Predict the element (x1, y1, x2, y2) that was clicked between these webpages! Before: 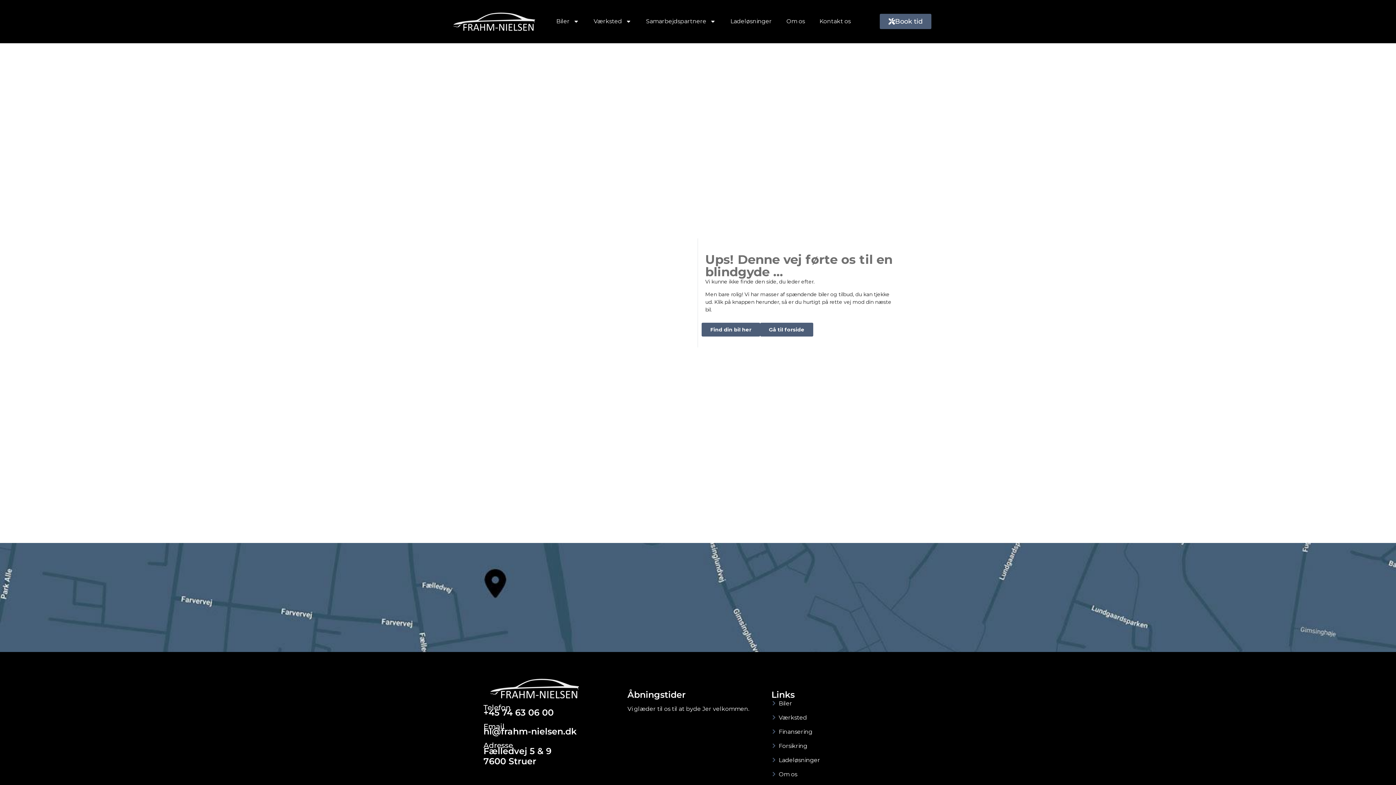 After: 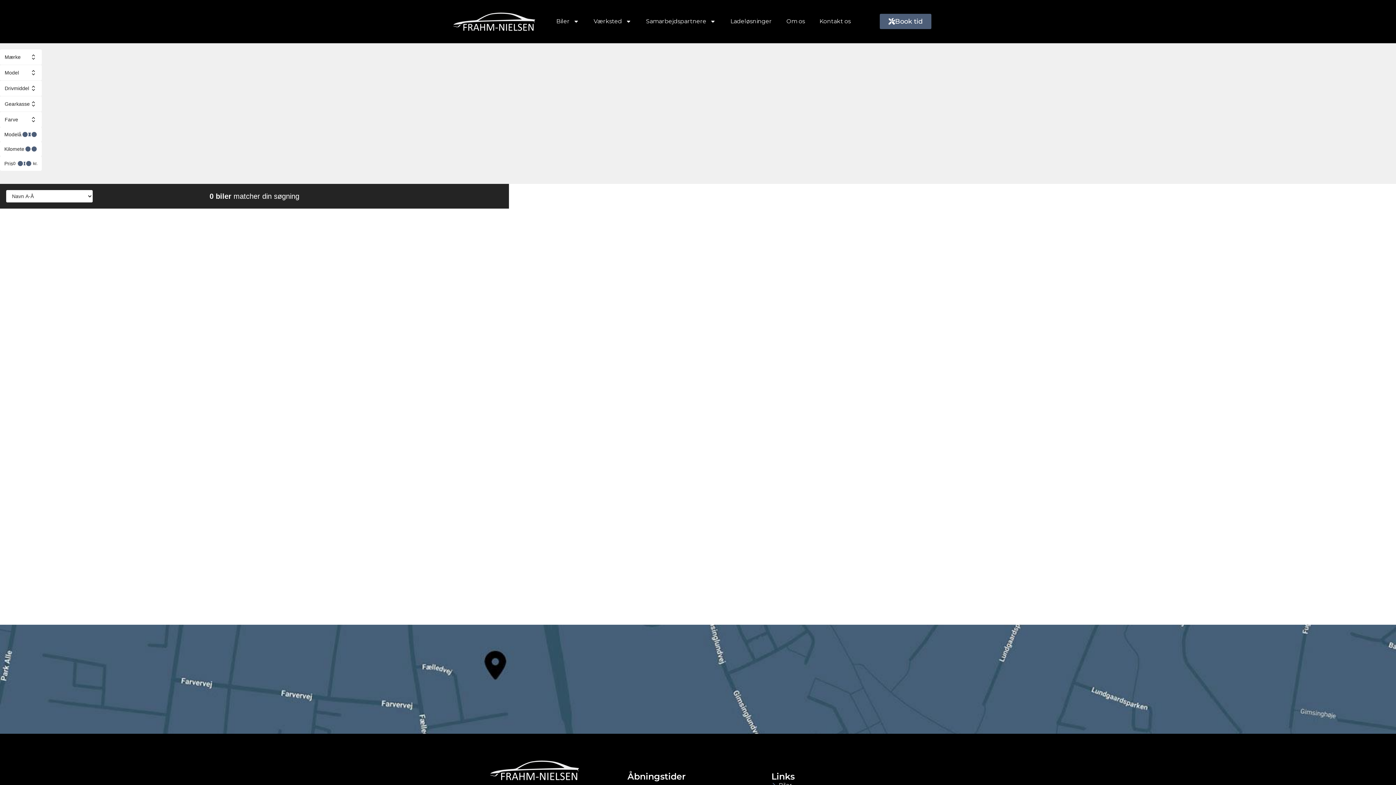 Action: label: Find din bil her bbox: (701, 322, 760, 336)